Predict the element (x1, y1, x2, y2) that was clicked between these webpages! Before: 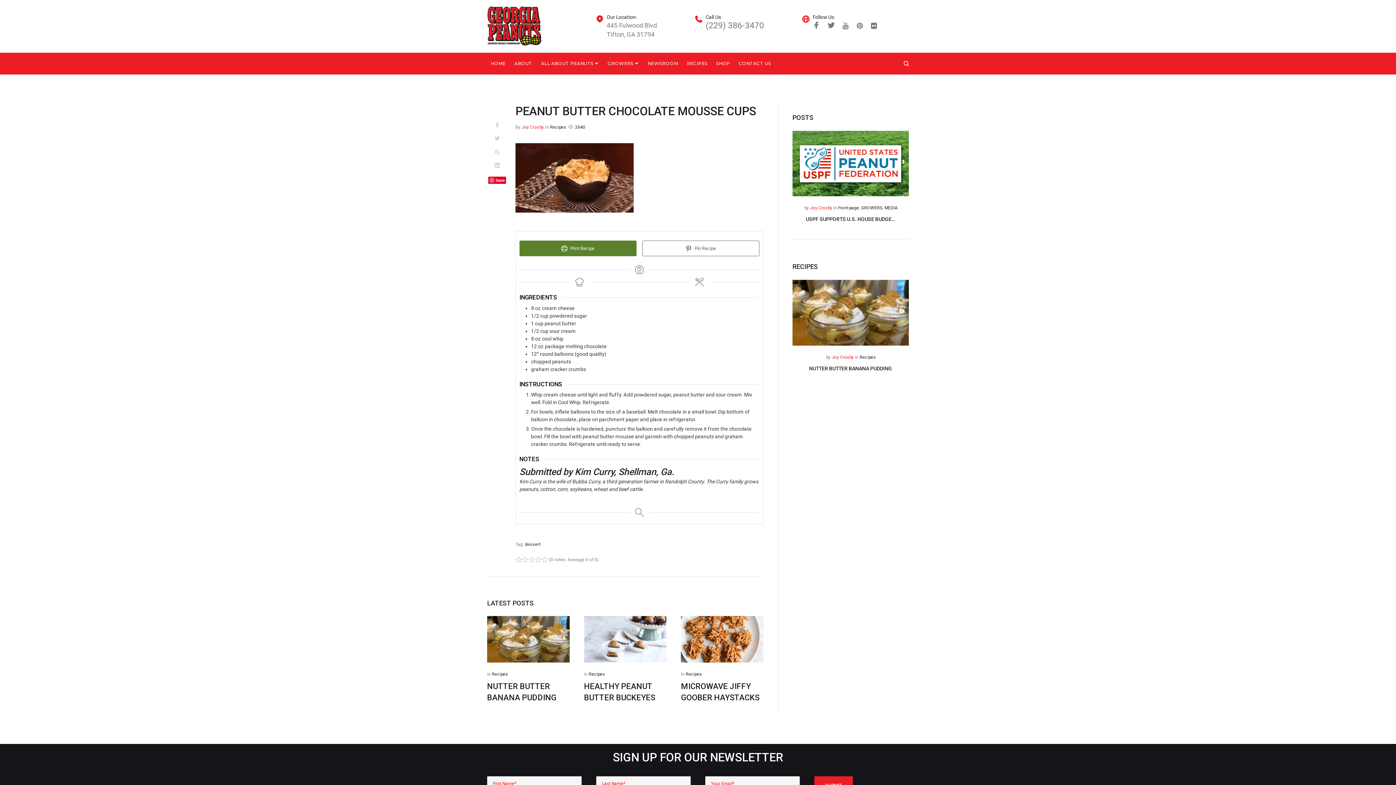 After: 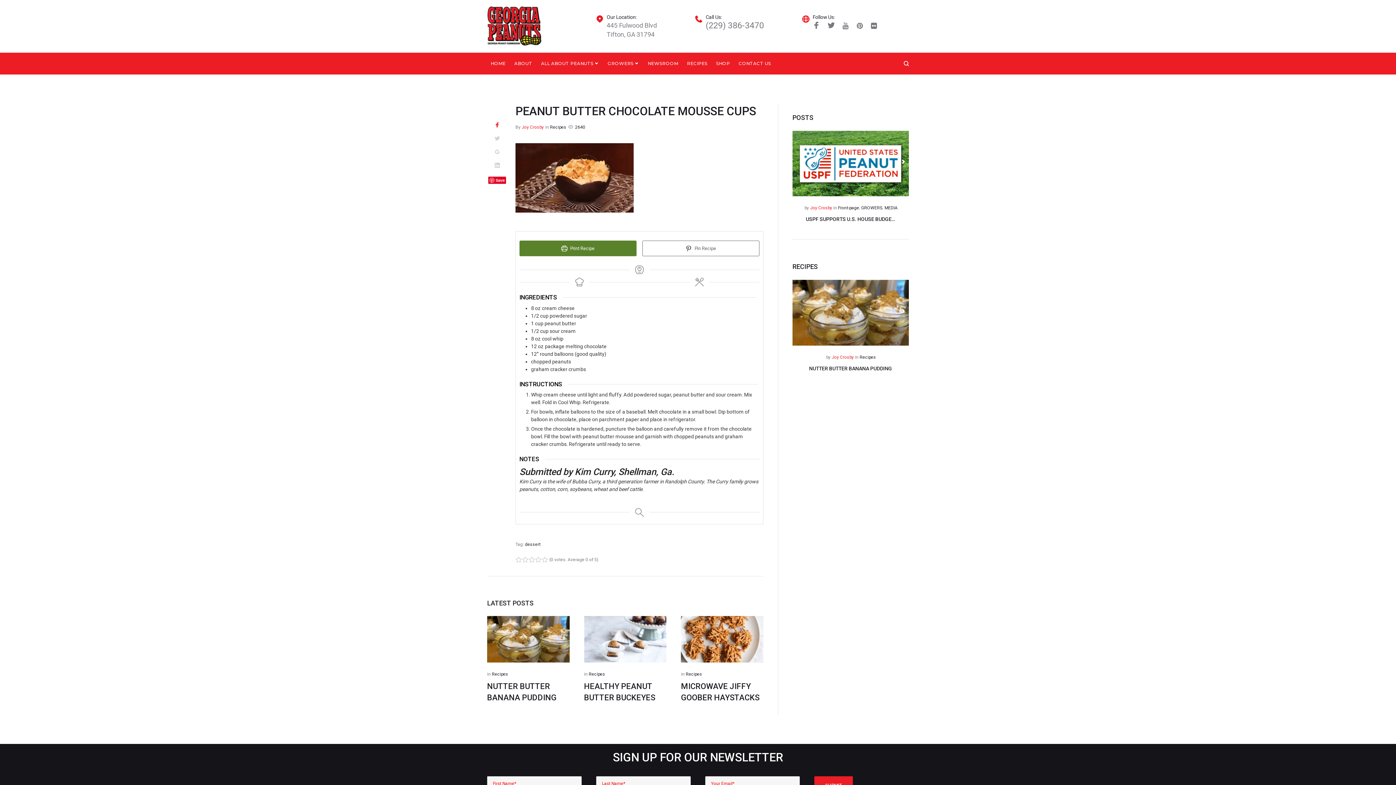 Action: label: Facebook bbox: (494, 122, 499, 128)